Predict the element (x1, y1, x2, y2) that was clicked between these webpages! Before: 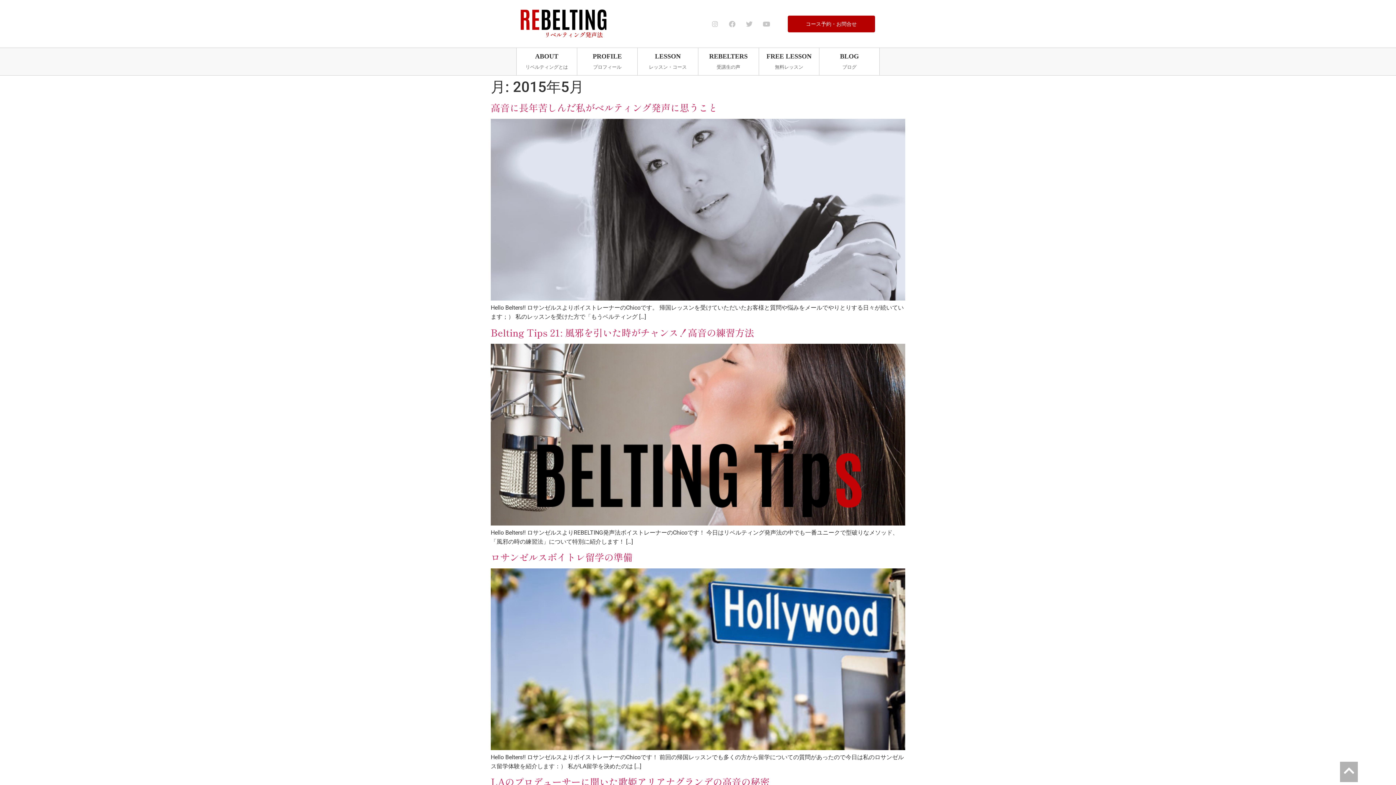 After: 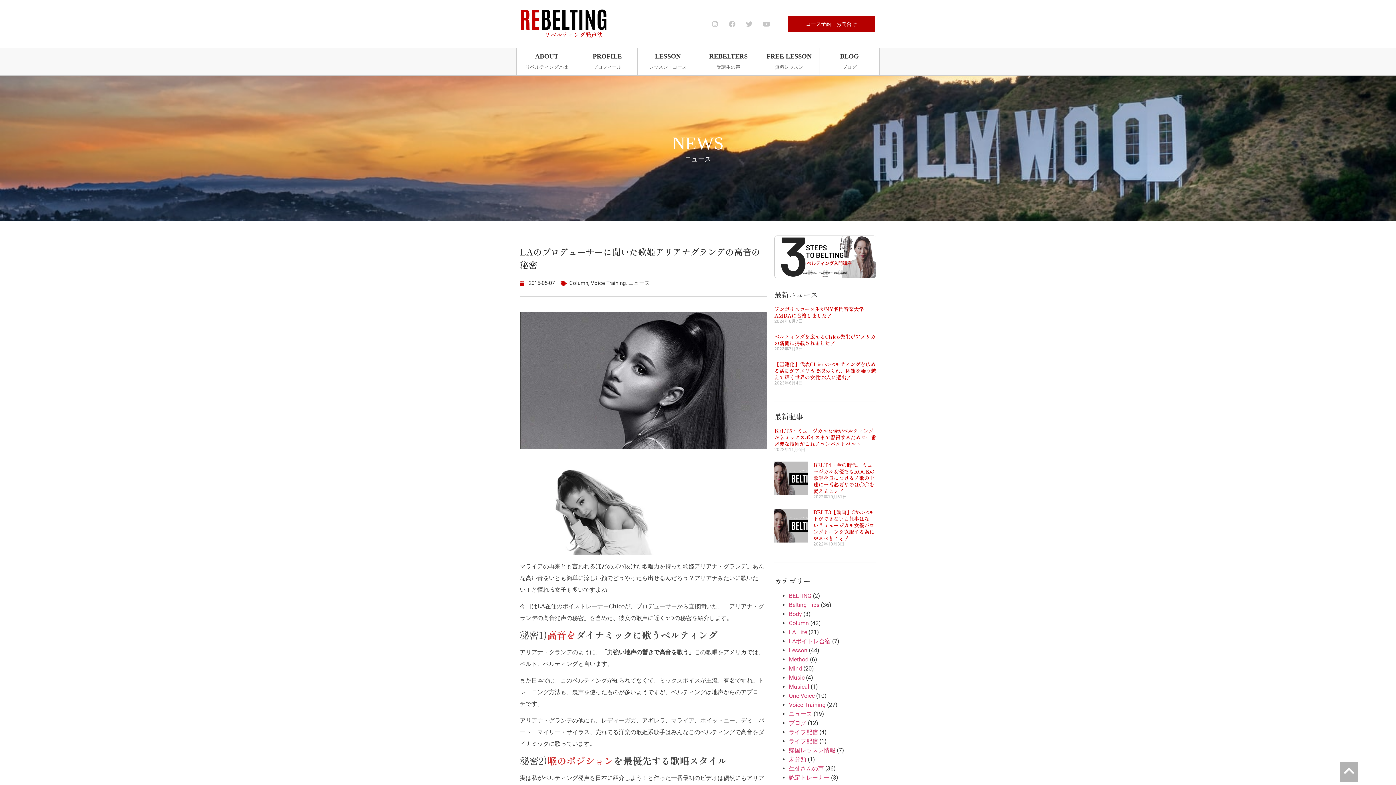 Action: label: LAのプロデューサーに聞いた歌姫アリアナグランデの高音の秘密 bbox: (490, 775, 769, 788)